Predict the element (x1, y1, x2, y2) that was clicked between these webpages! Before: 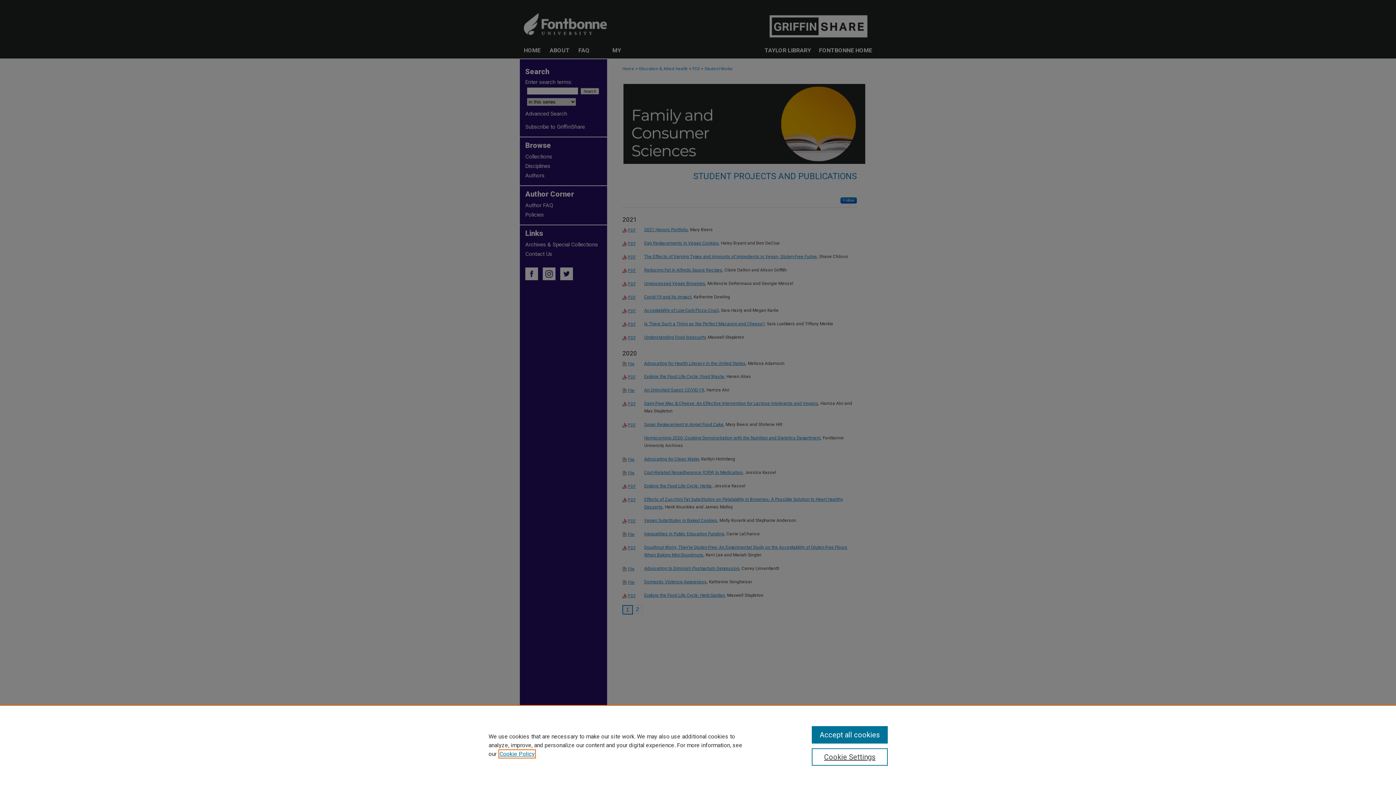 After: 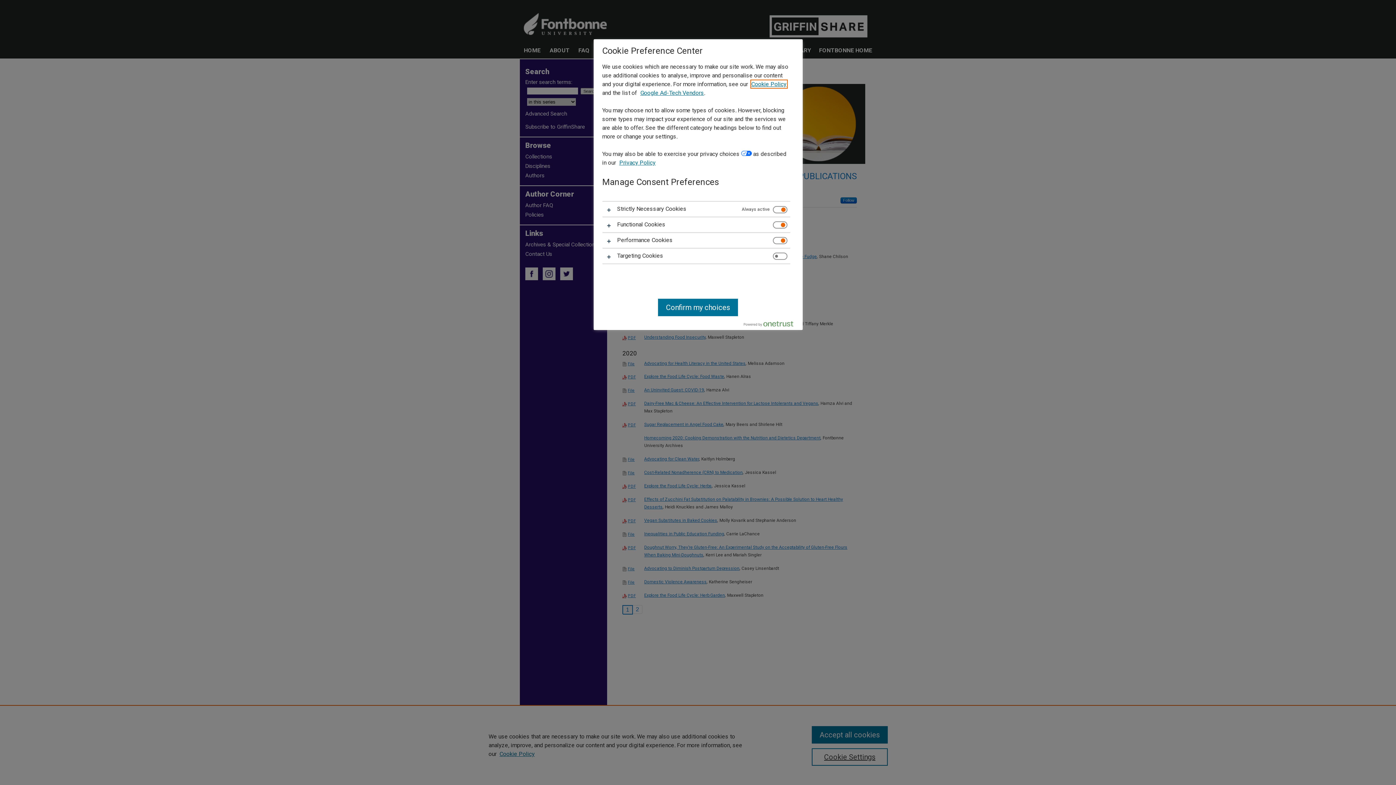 Action: label: Cookie Settings bbox: (811, 748, 887, 766)